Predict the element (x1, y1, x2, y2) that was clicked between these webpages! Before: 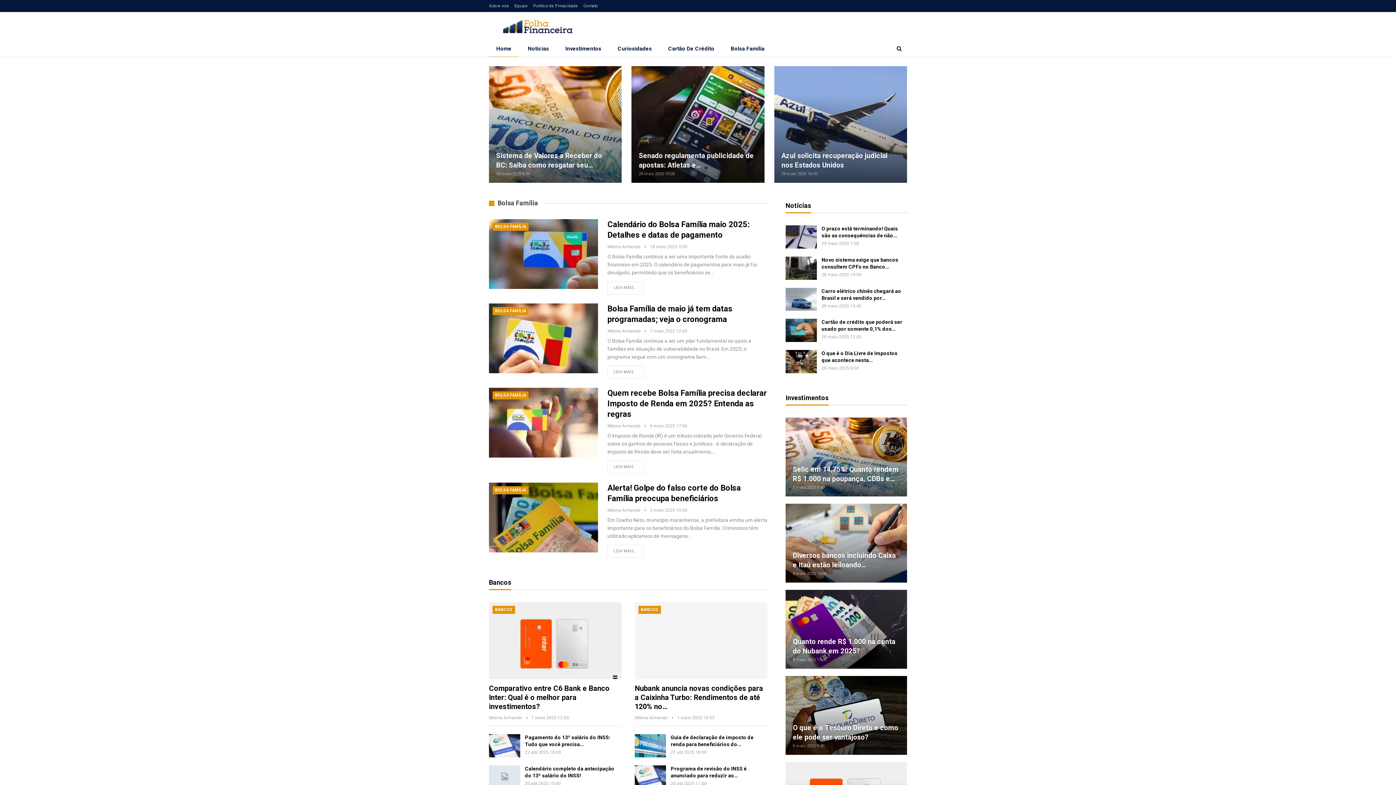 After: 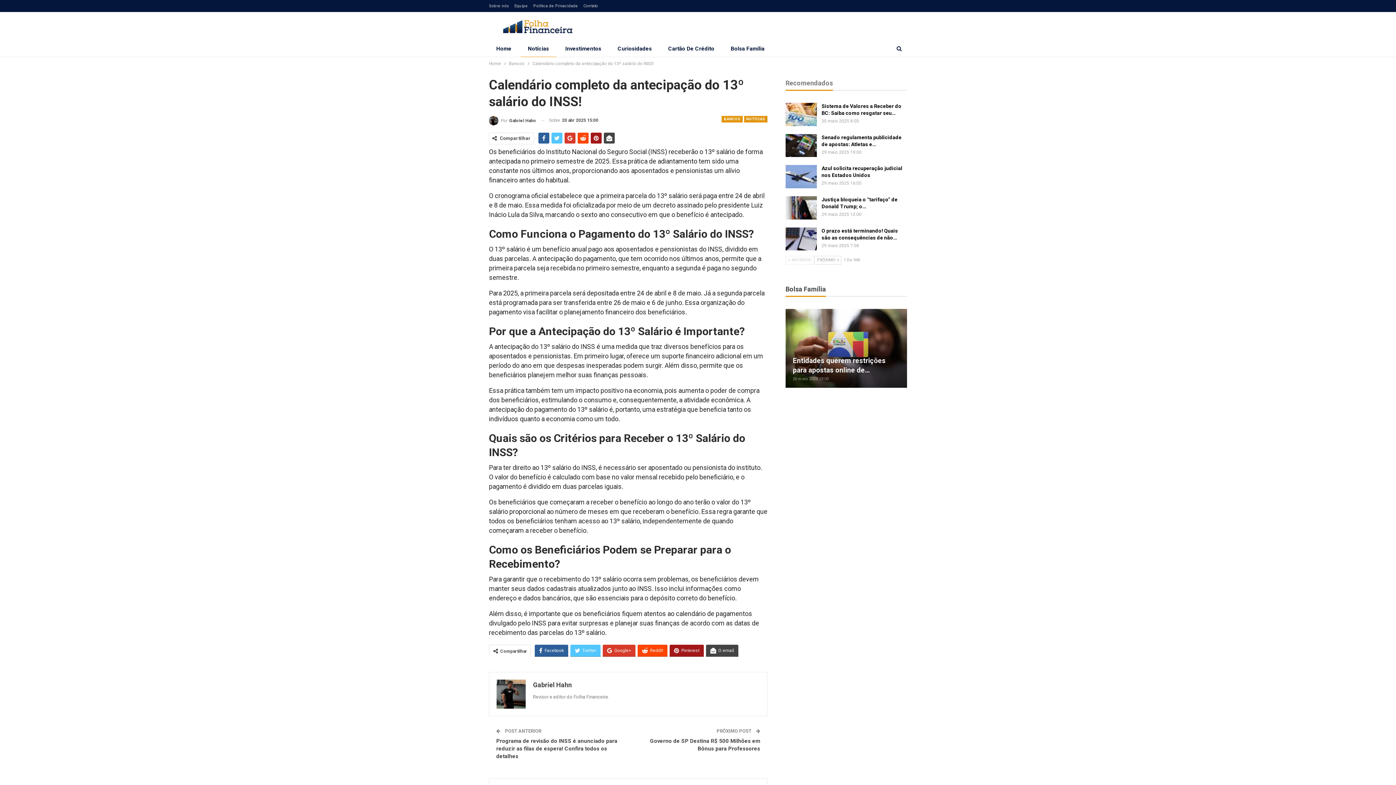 Action: bbox: (489, 765, 520, 788)